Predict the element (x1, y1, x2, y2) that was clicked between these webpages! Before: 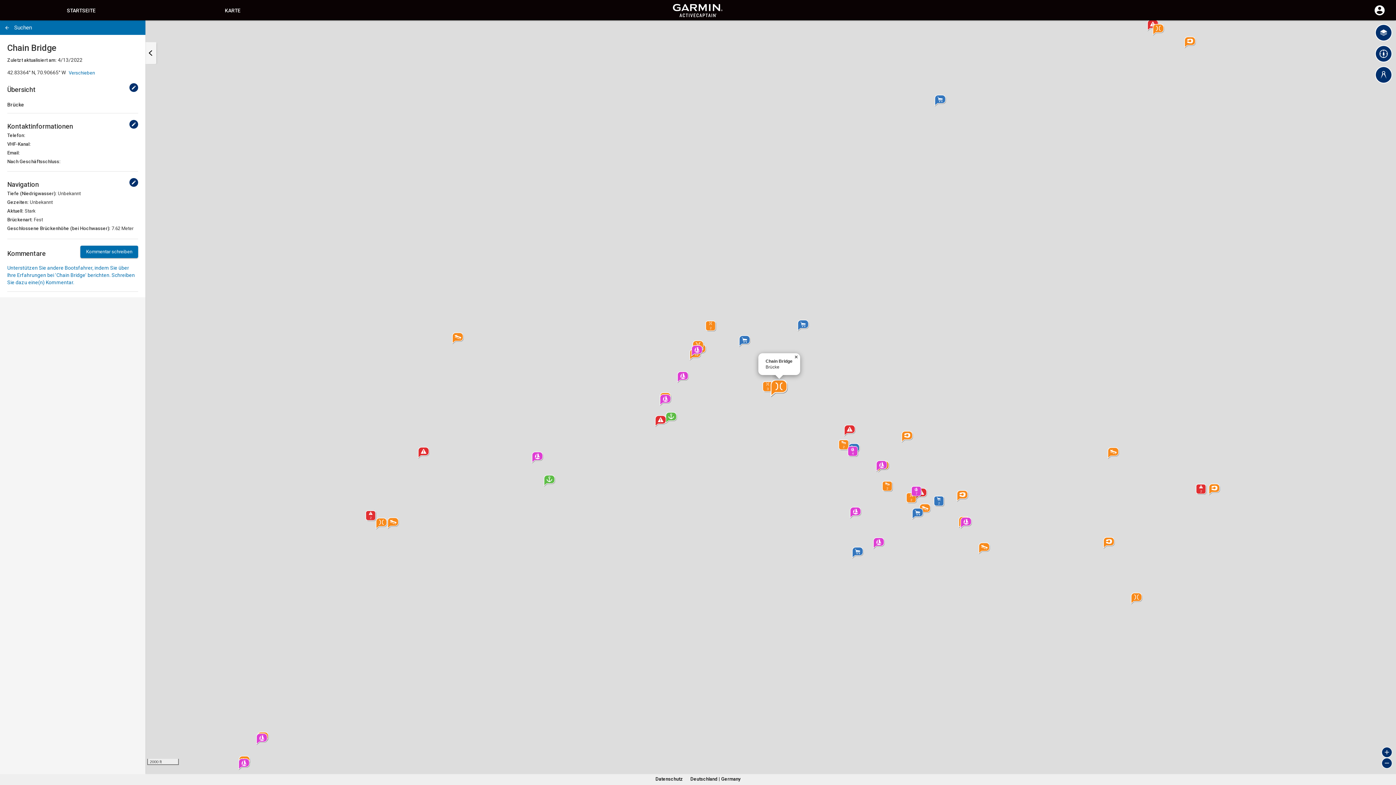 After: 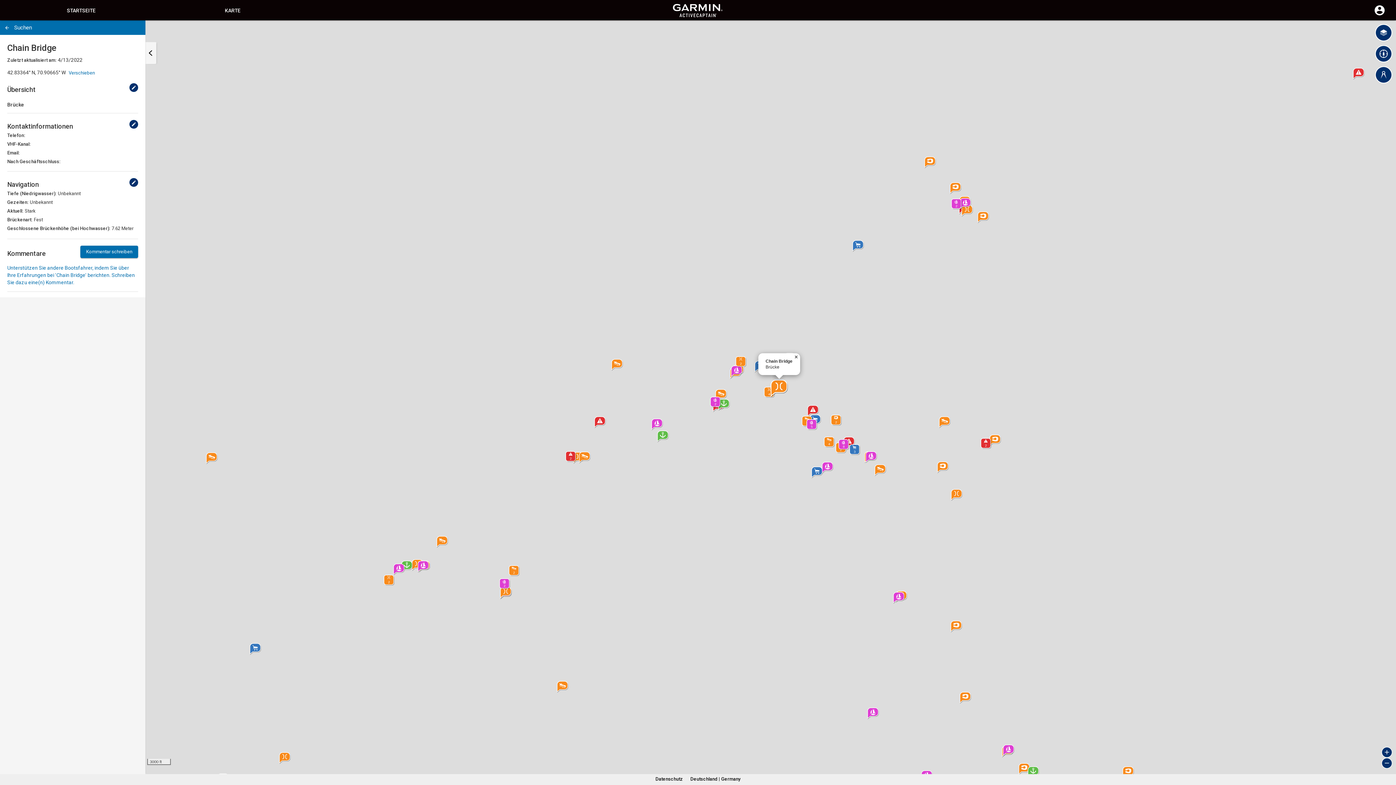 Action: label: Zoom out bbox: (1381, 758, 1392, 769)